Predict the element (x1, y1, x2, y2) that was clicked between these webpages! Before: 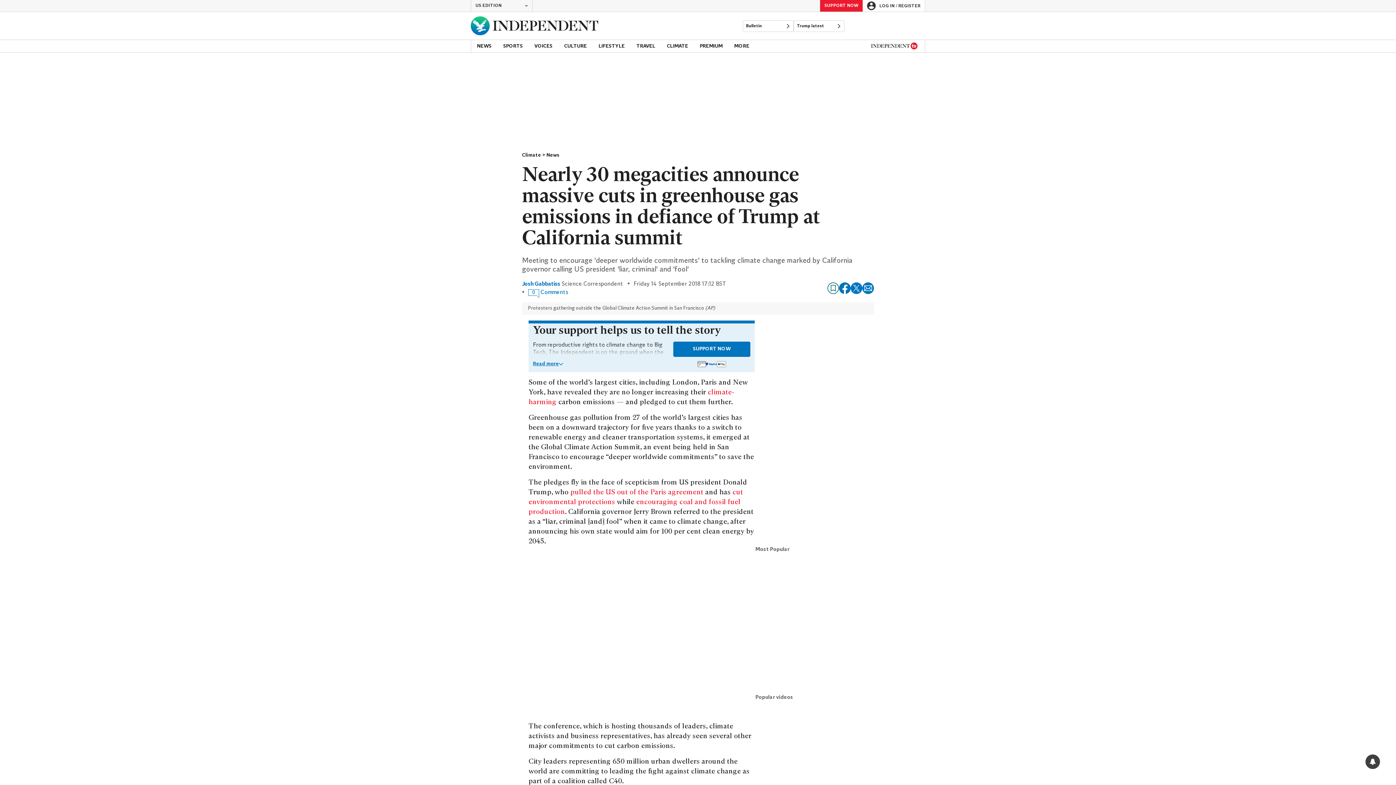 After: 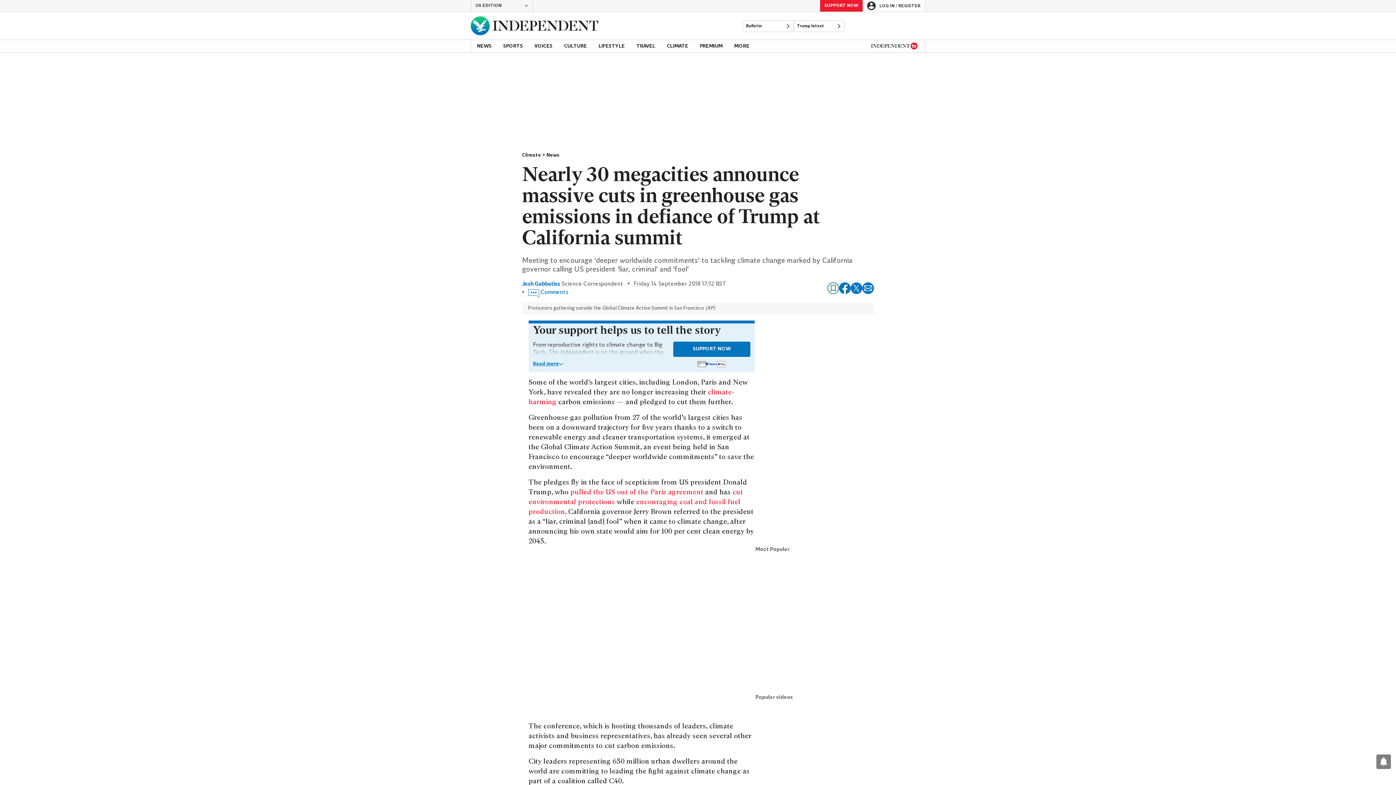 Action: bbox: (1365, 754, 1380, 769) label: View your notifications and profile settings